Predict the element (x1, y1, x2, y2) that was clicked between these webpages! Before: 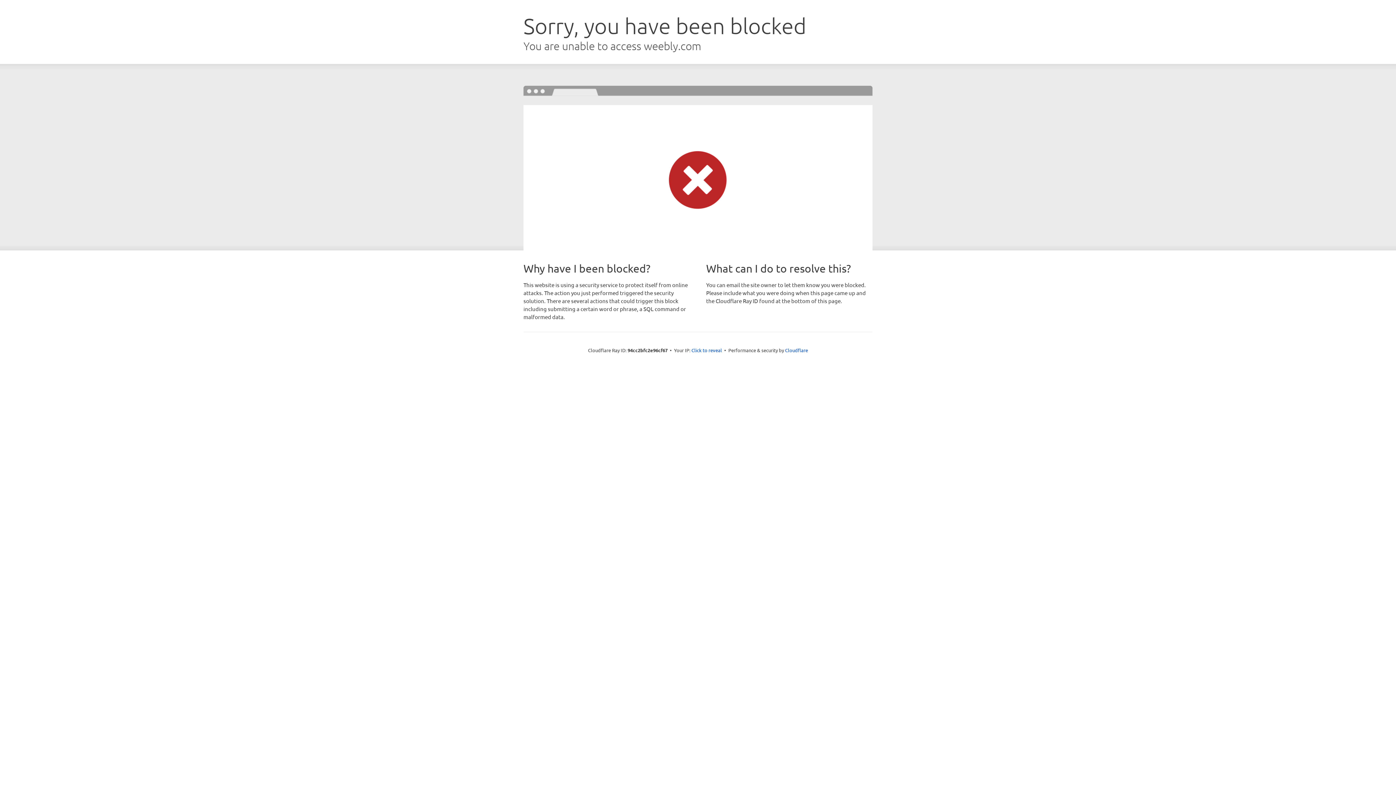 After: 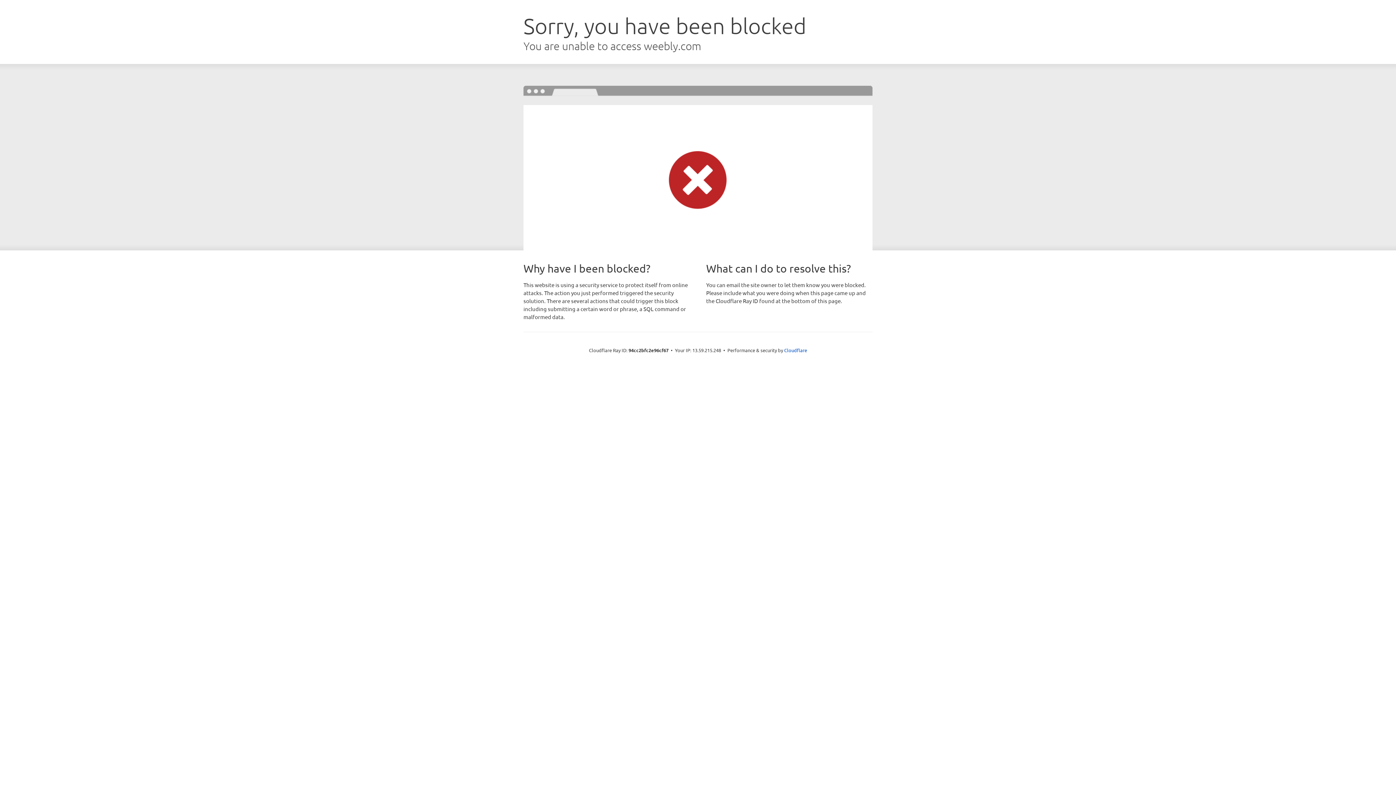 Action: label: Click to reveal bbox: (691, 346, 722, 353)